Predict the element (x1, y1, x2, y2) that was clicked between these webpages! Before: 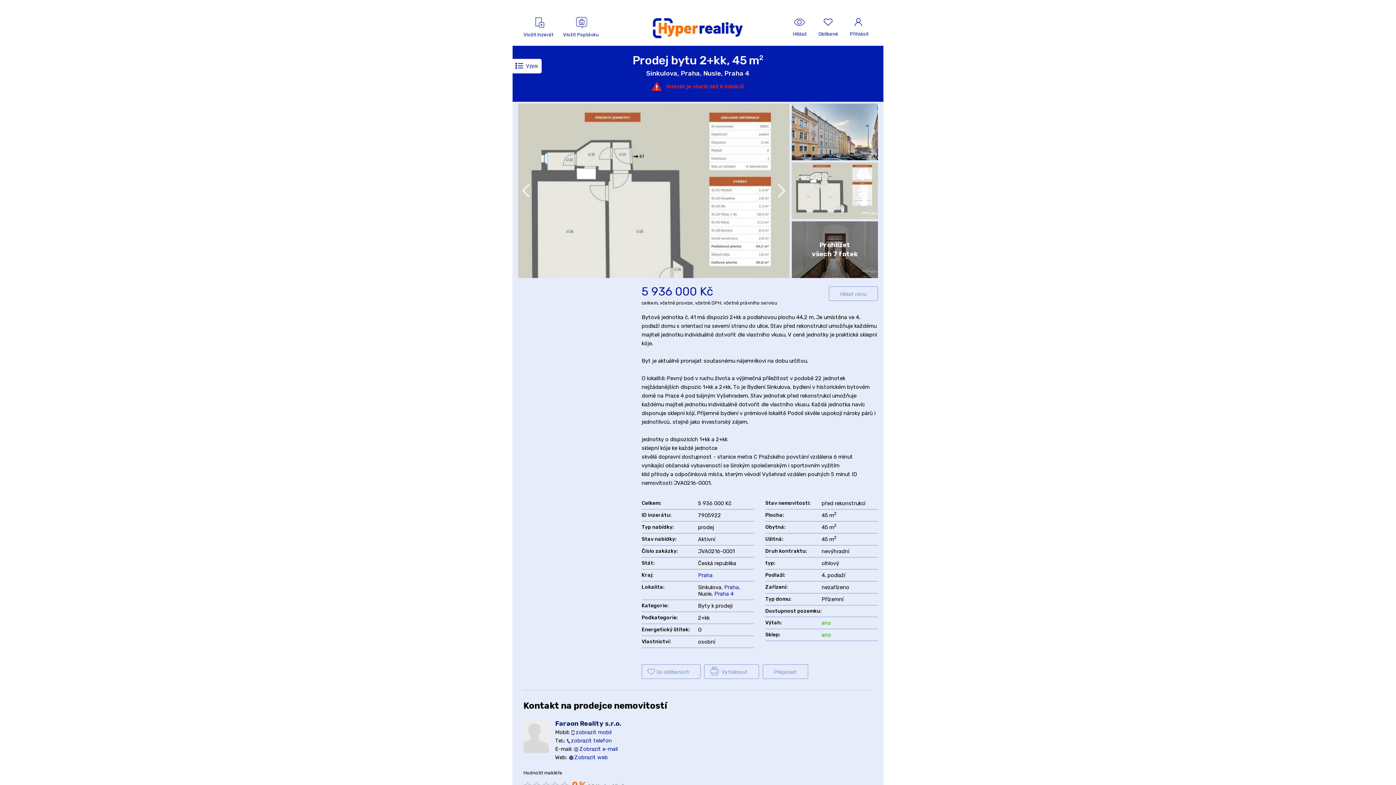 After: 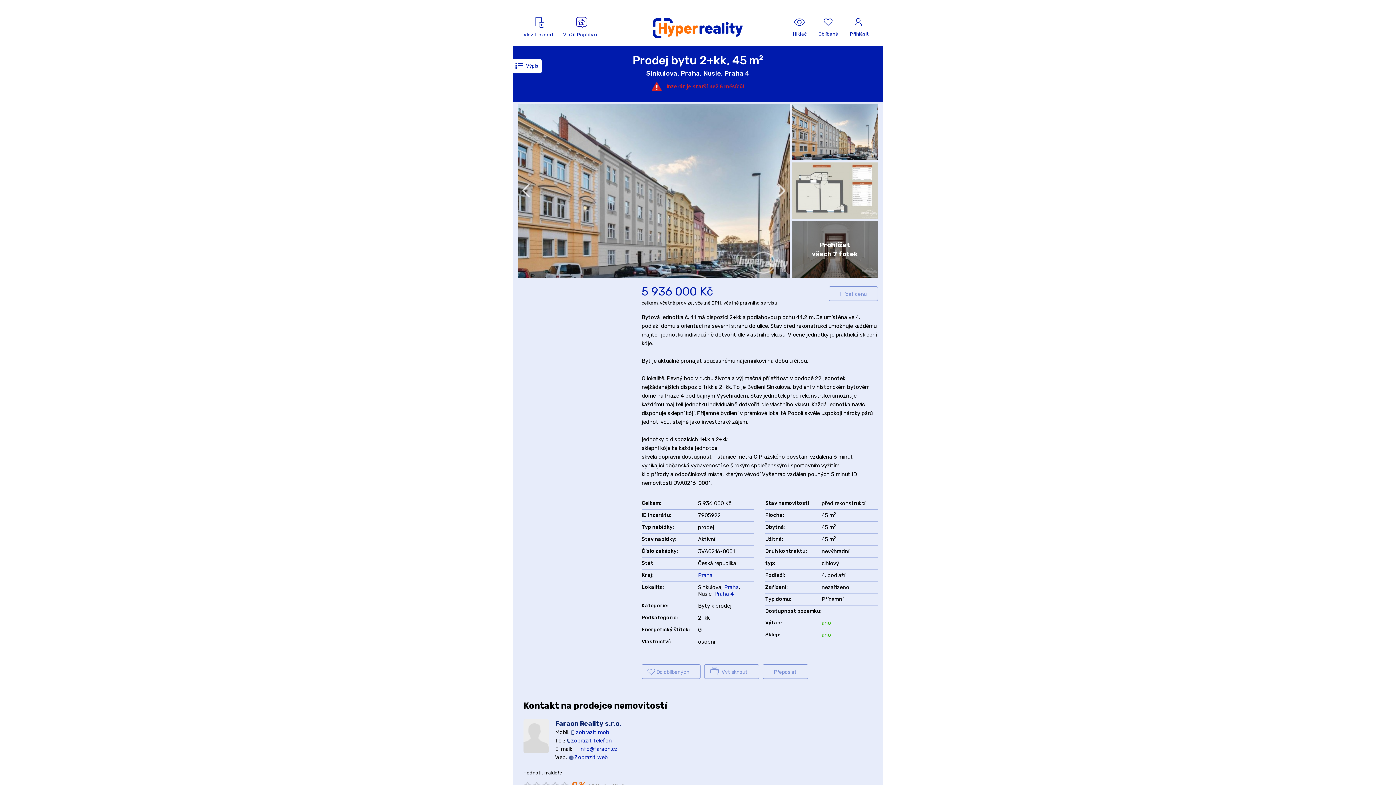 Action: label: Zobrazit e-mail bbox: (573, 746, 617, 752)